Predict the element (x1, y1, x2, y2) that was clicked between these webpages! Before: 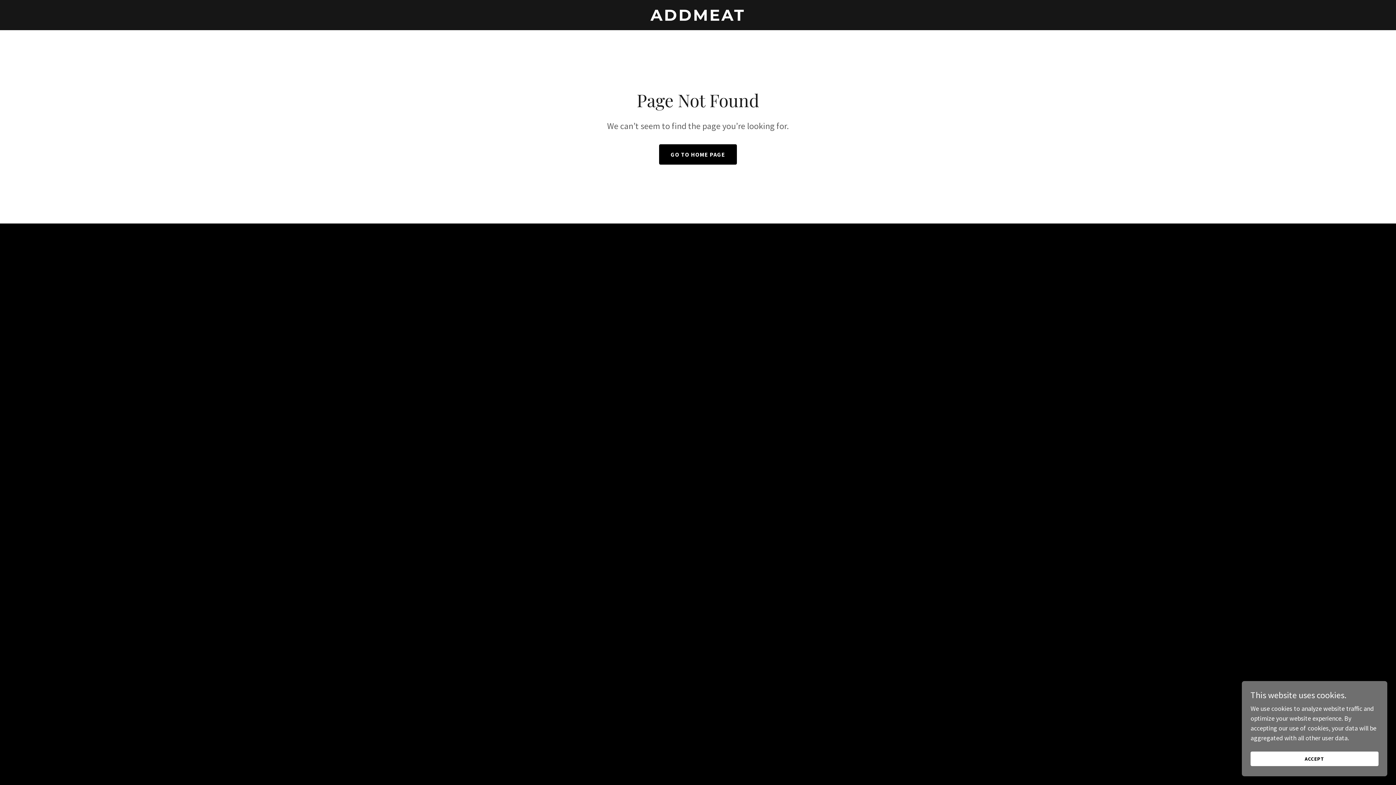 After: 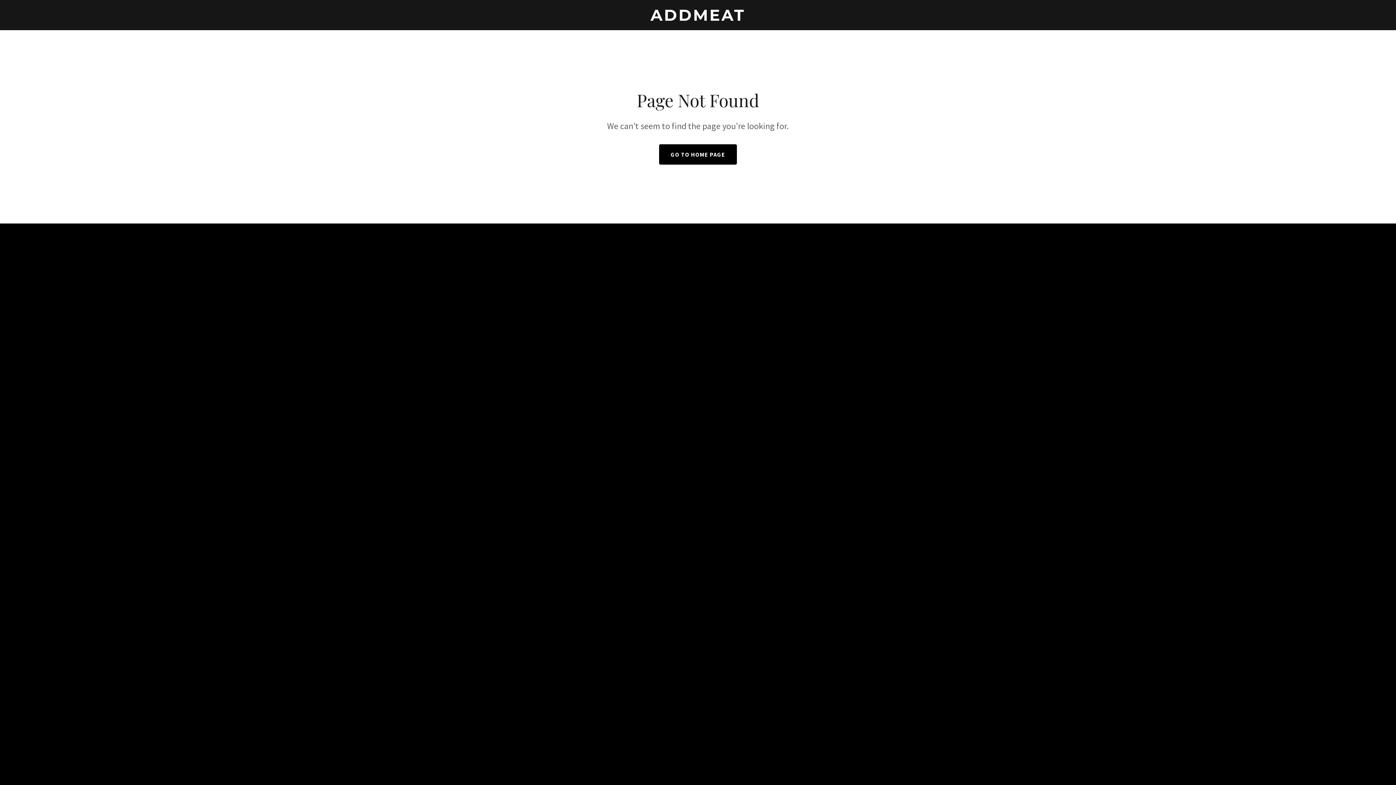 Action: bbox: (1250, 752, 1378, 766) label: ACCEPT